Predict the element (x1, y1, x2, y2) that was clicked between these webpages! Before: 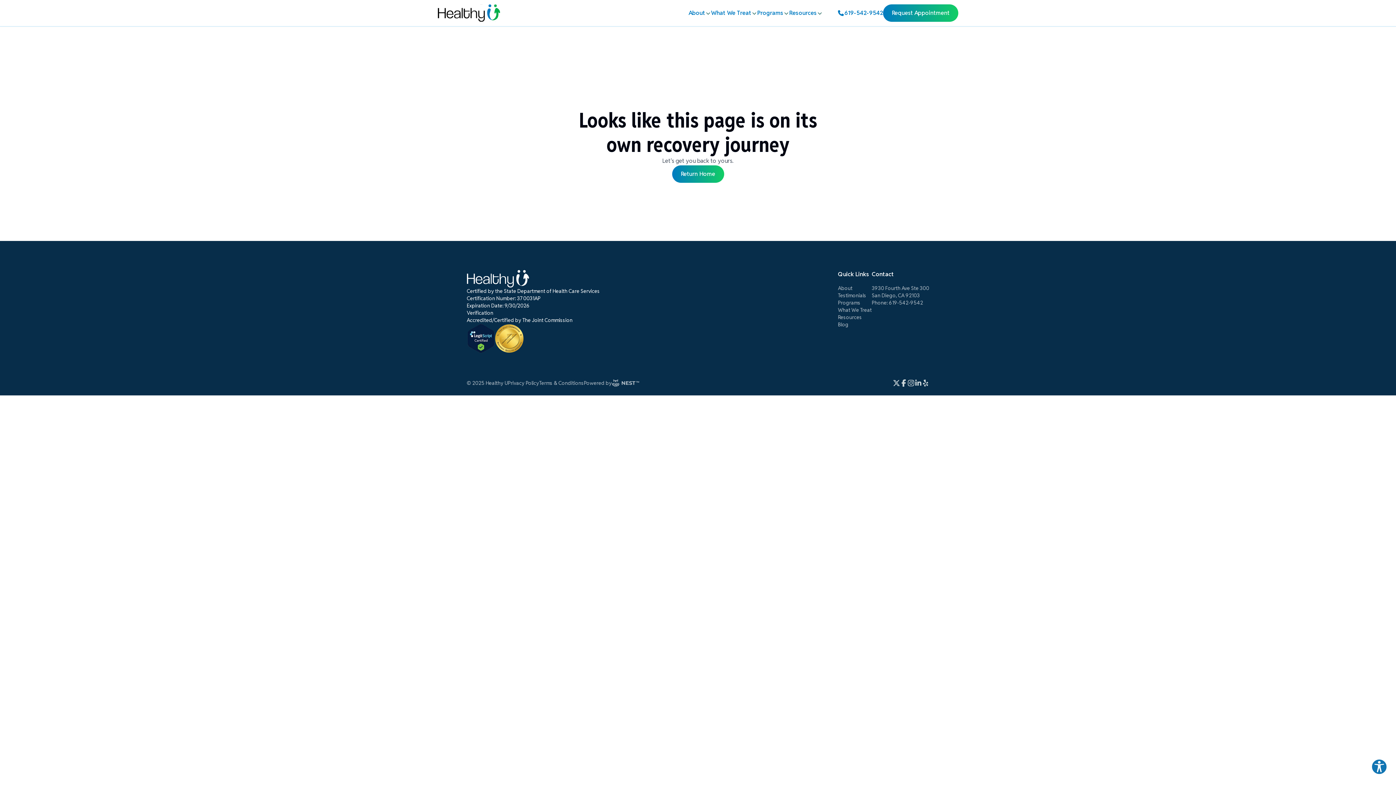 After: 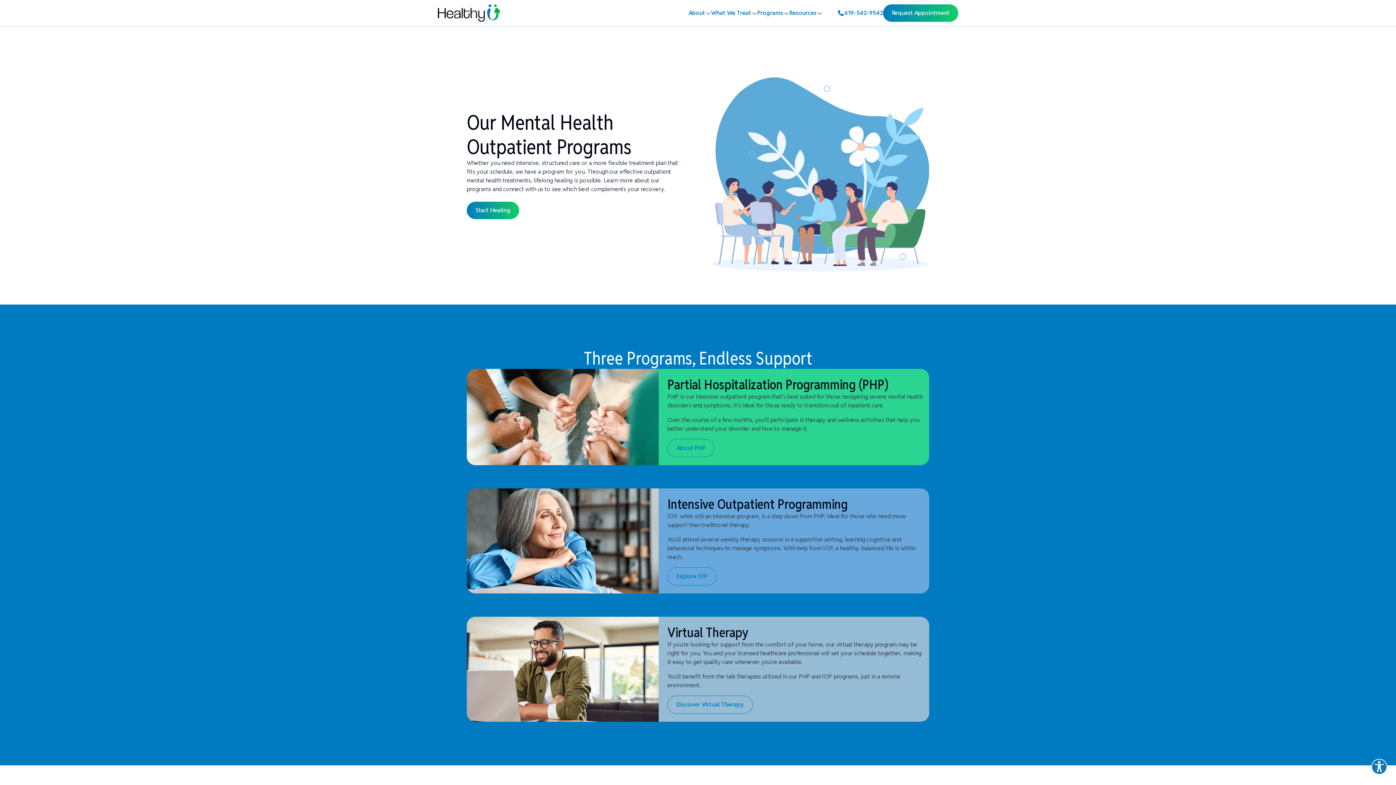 Action: bbox: (838, 299, 860, 306) label: Programs